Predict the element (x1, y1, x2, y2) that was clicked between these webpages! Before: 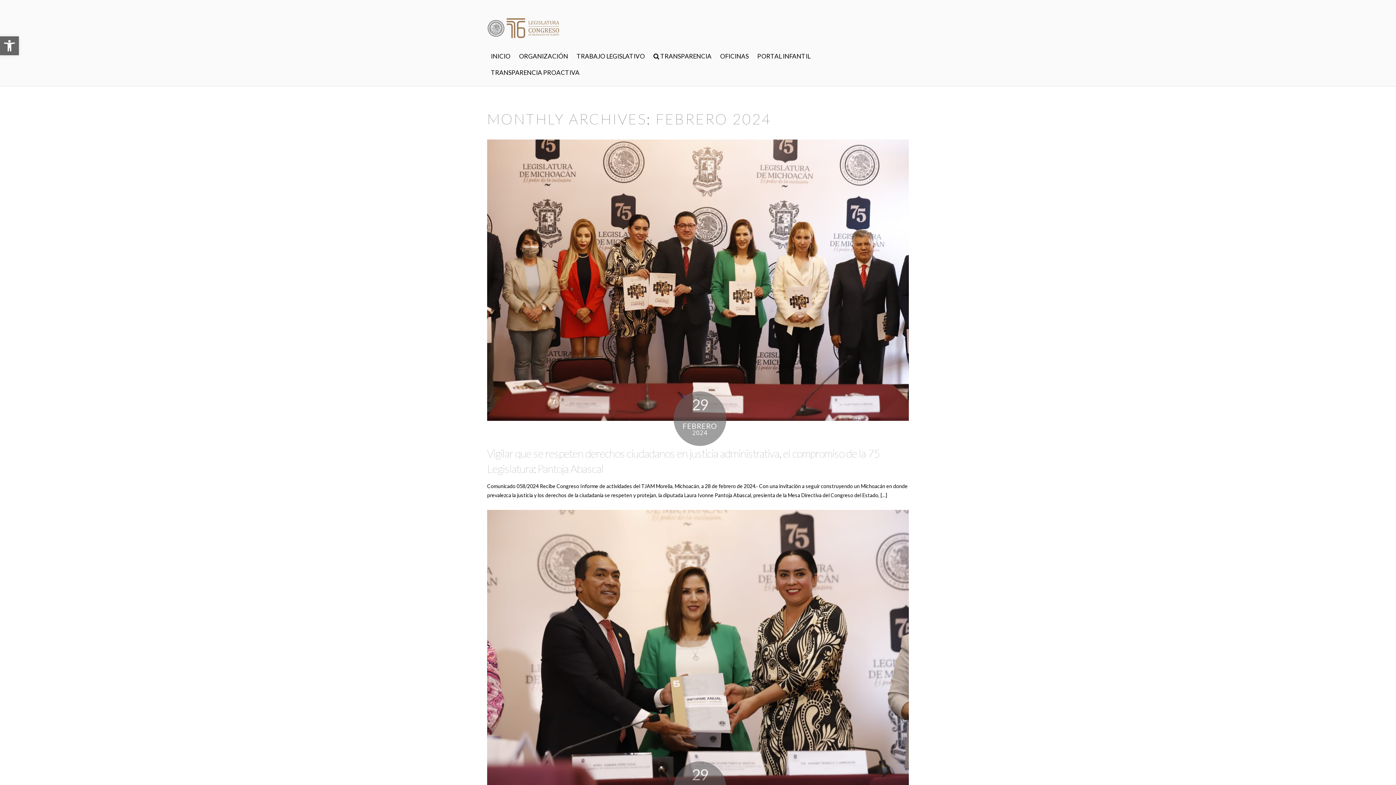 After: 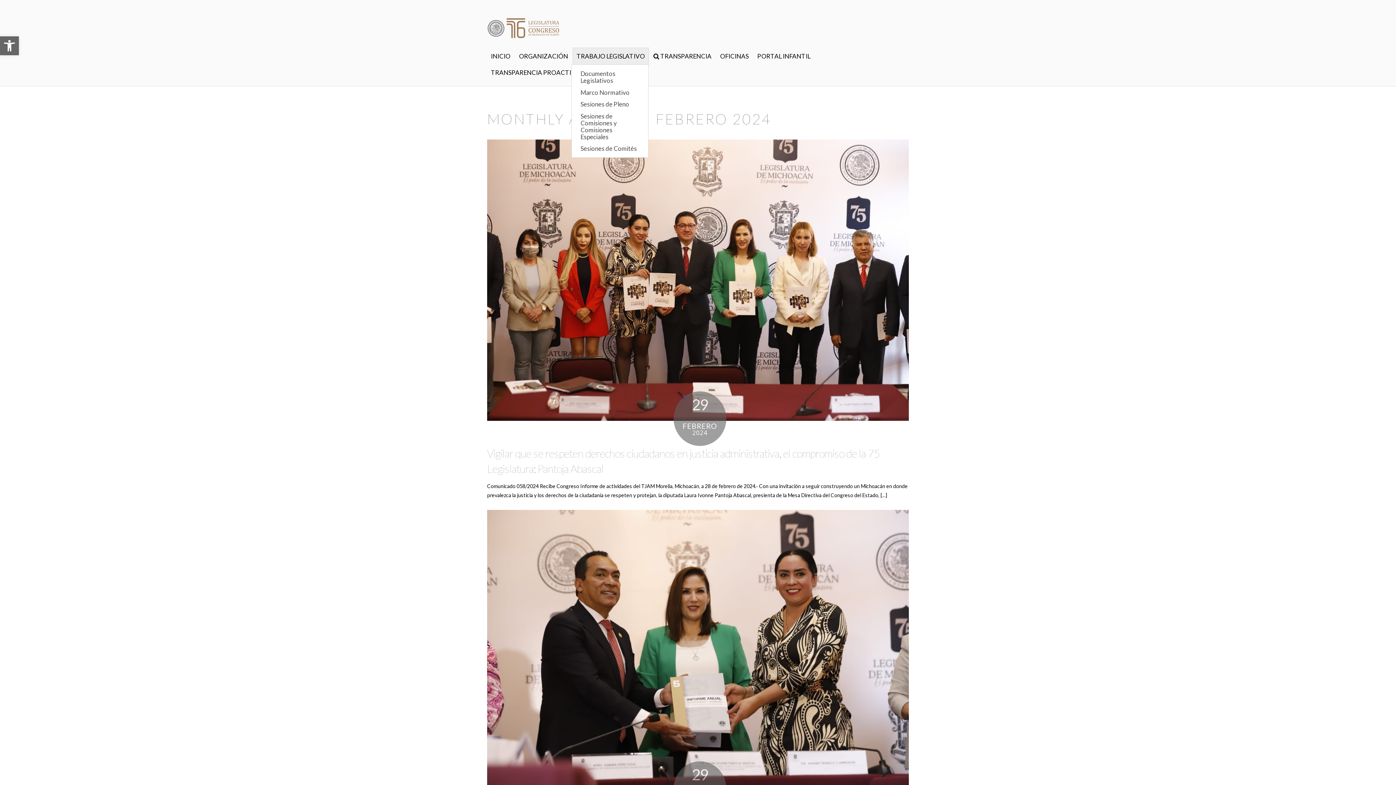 Action: bbox: (573, 47, 648, 64) label: TRABAJO LEGISLATIVO